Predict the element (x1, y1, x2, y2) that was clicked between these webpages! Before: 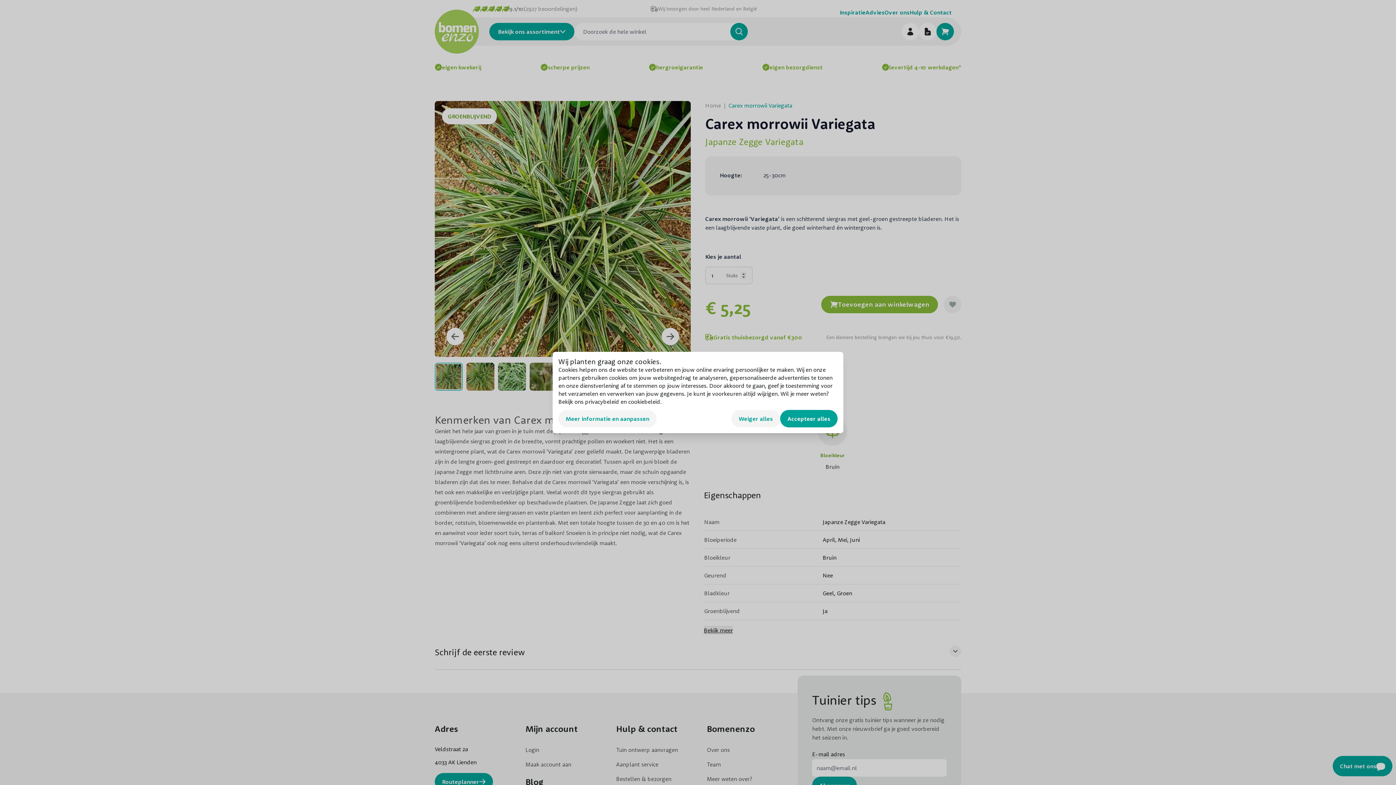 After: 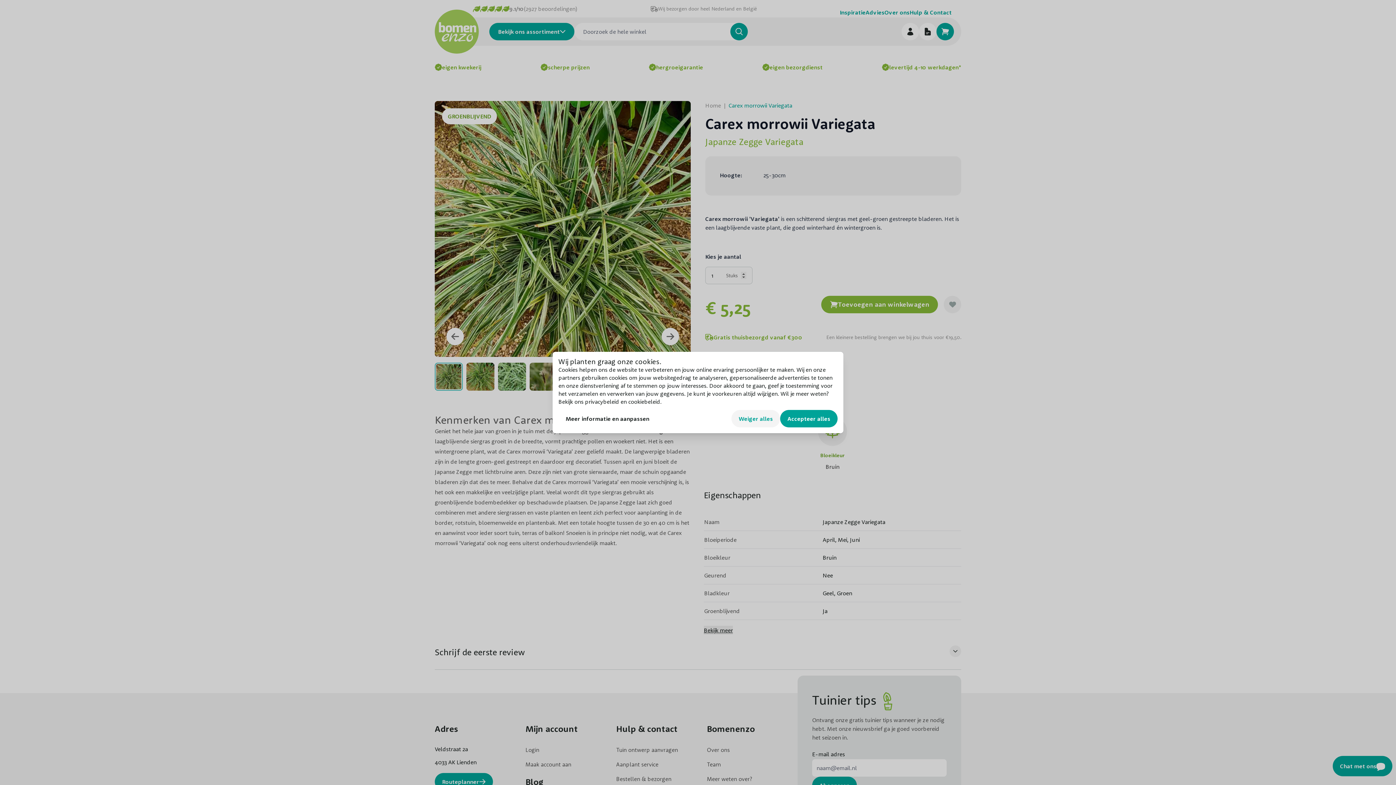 Action: bbox: (558, 410, 656, 427) label: Meer informatie en aanpassen